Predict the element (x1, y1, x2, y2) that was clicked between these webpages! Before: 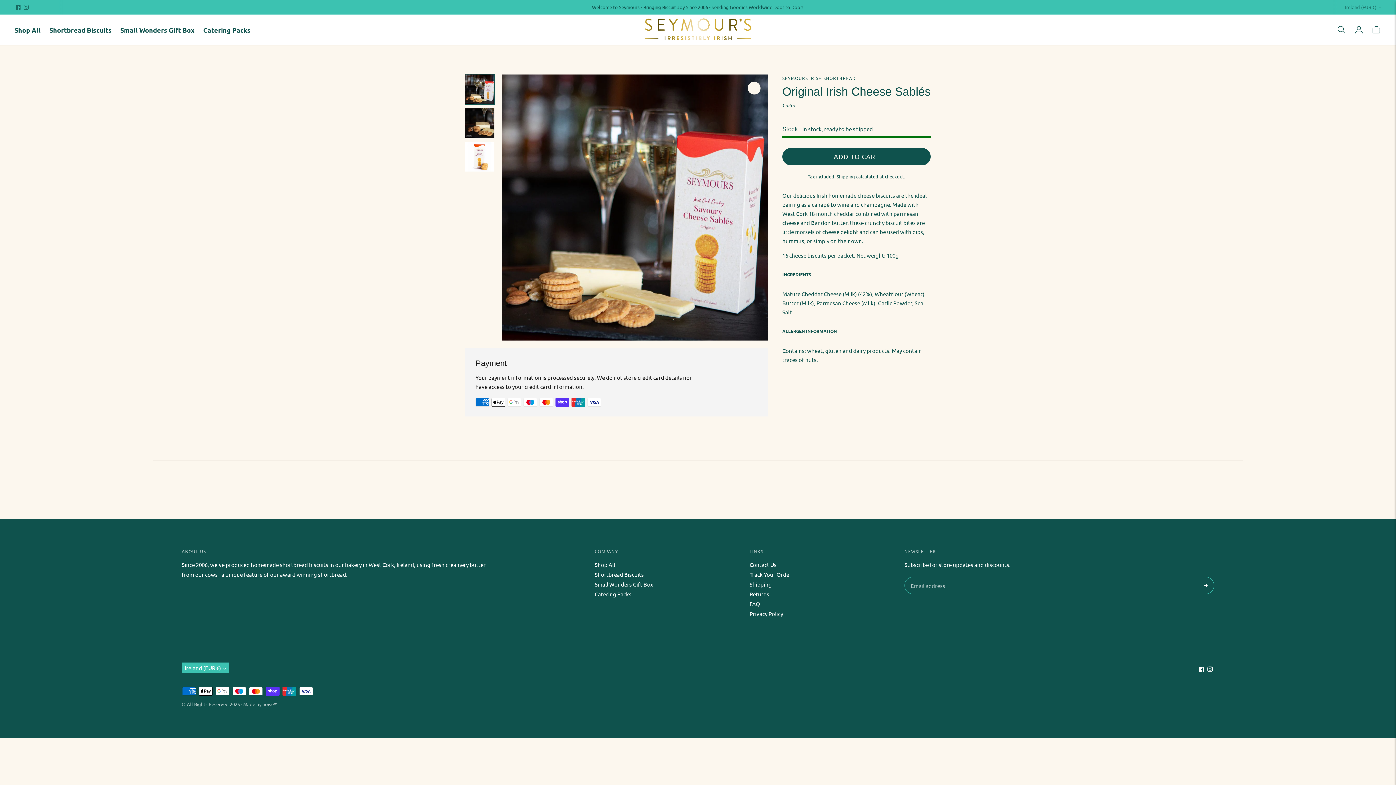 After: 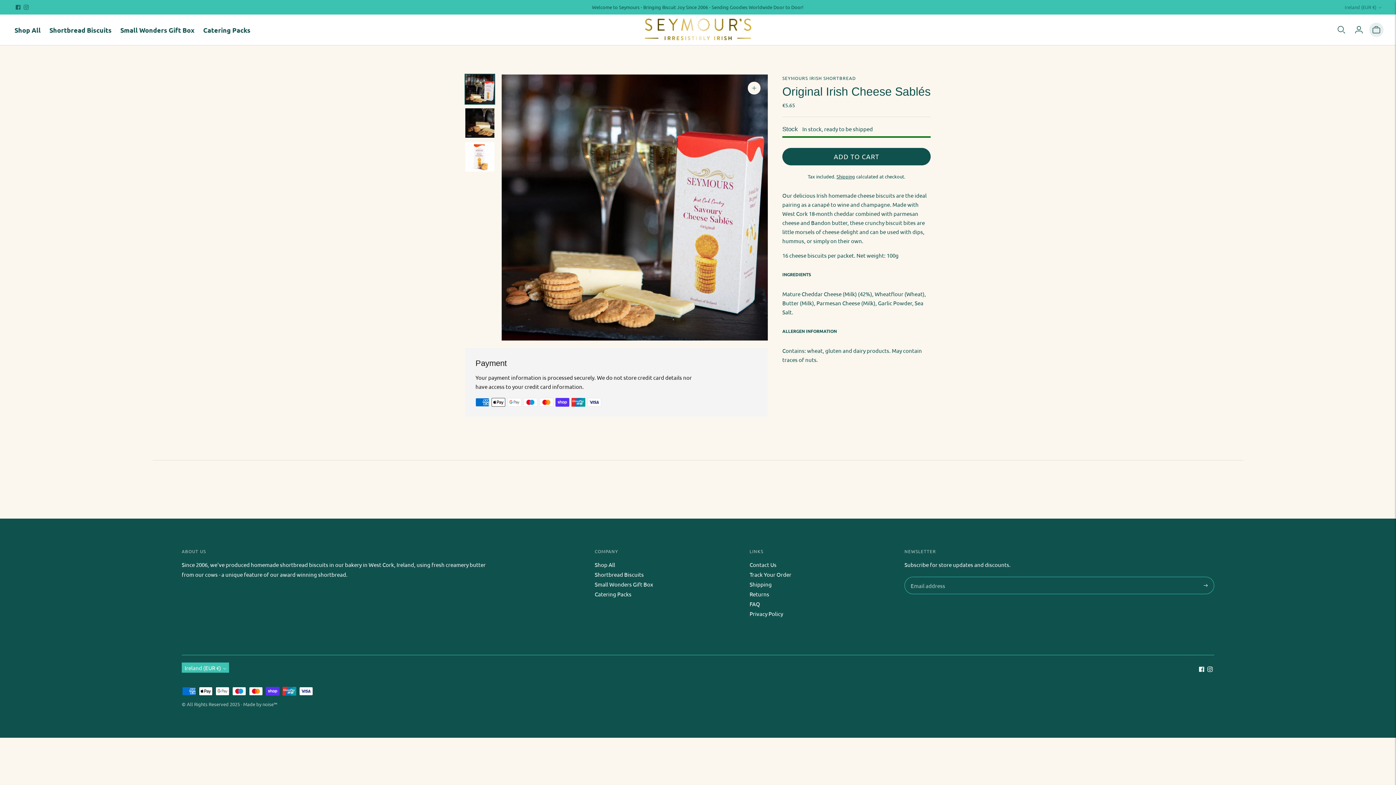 Action: bbox: (1371, 21, 1381, 37)